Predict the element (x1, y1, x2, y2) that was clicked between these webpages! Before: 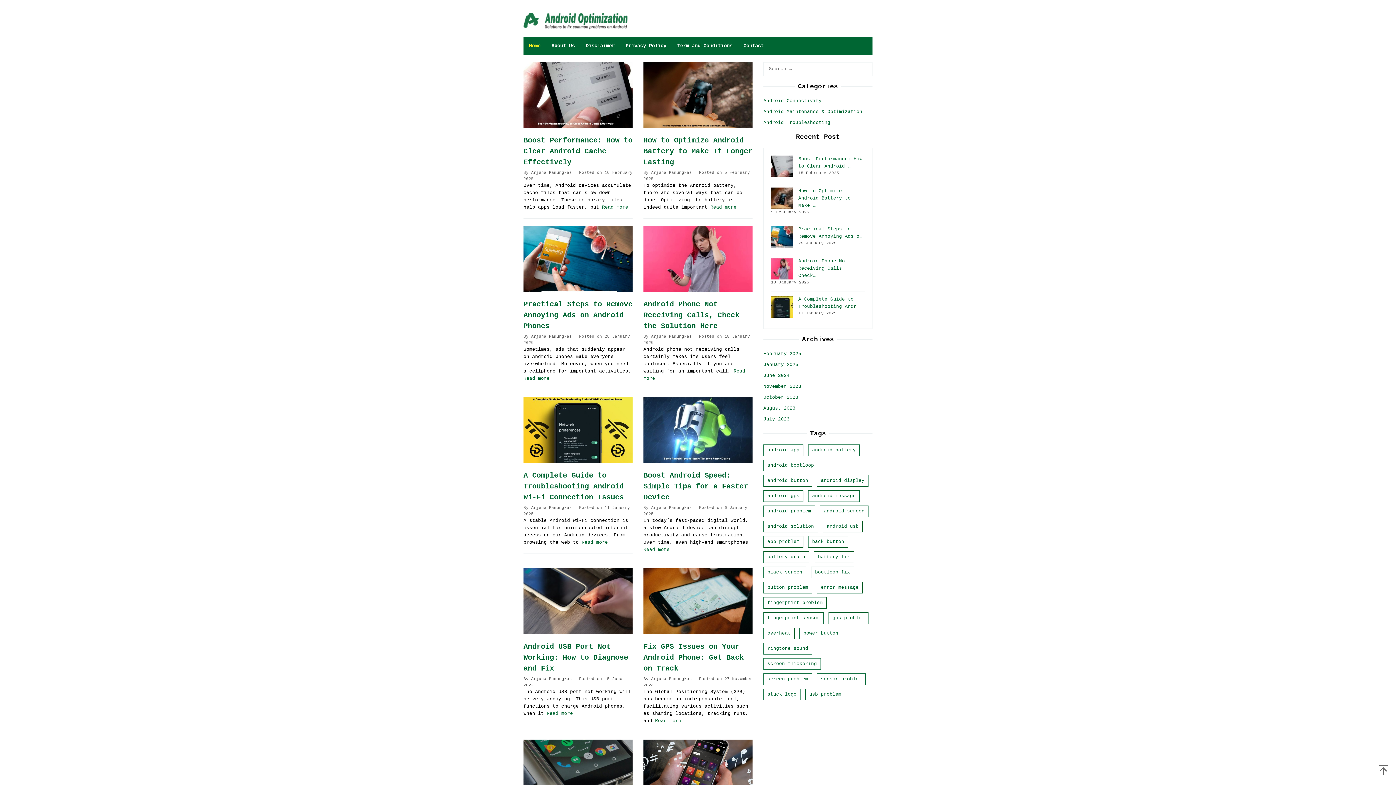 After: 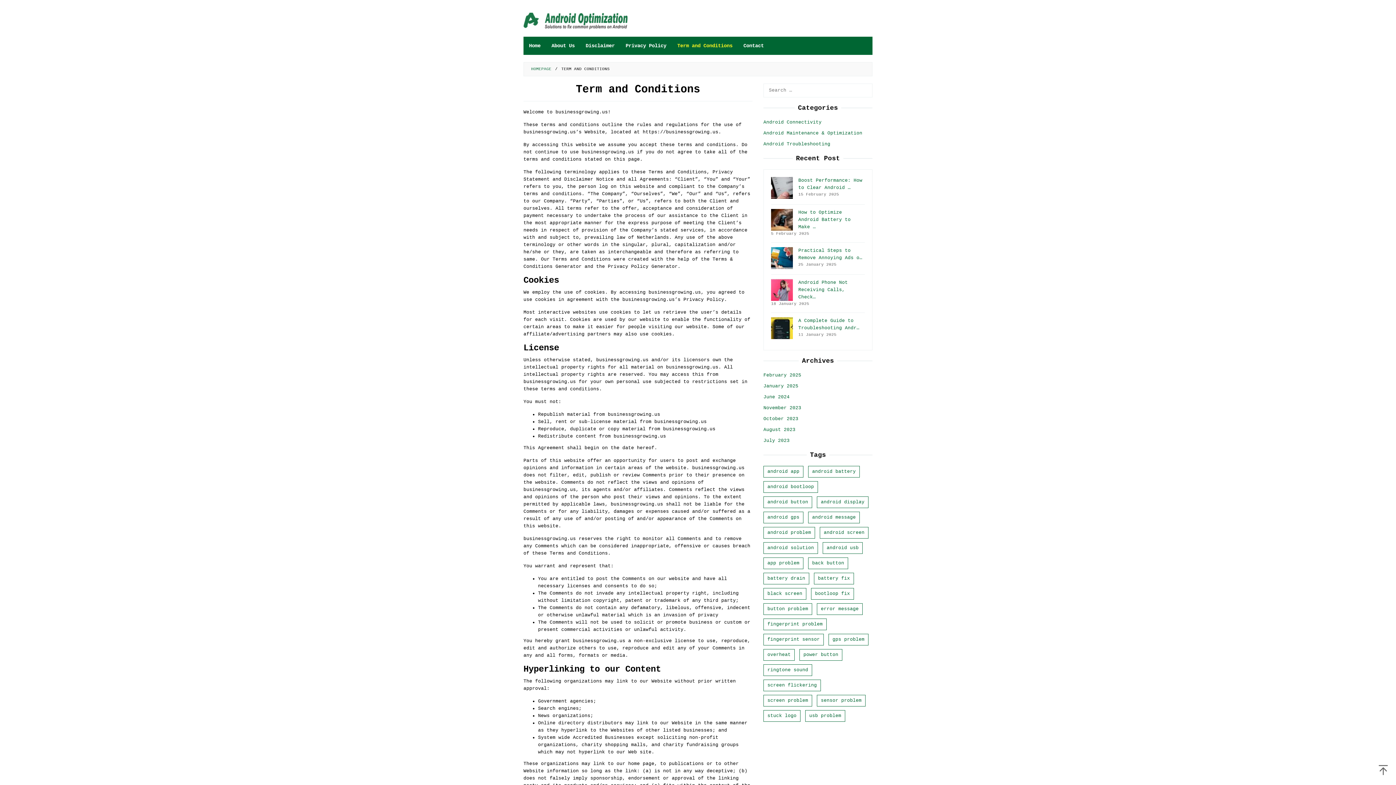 Action: bbox: (672, 36, 738, 54) label: Term and Conditions